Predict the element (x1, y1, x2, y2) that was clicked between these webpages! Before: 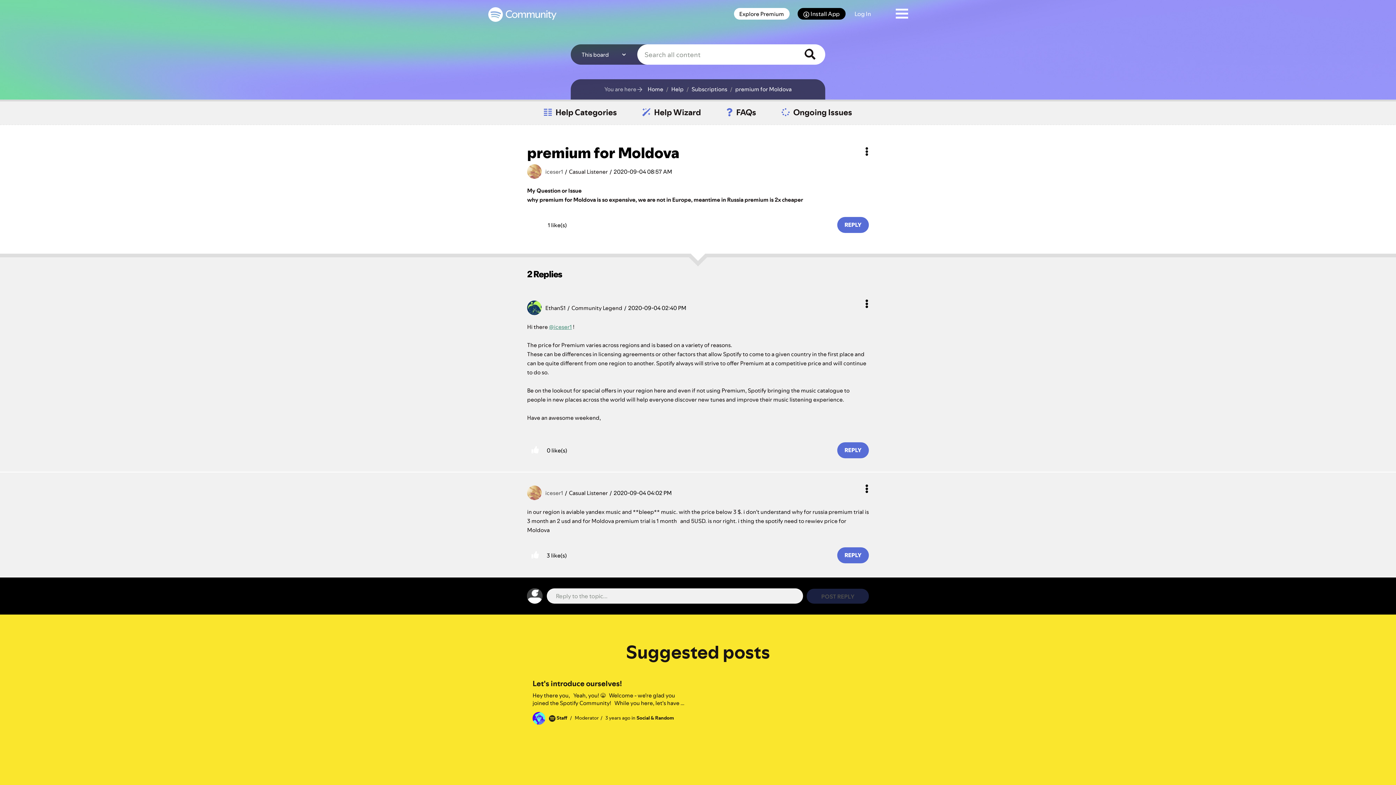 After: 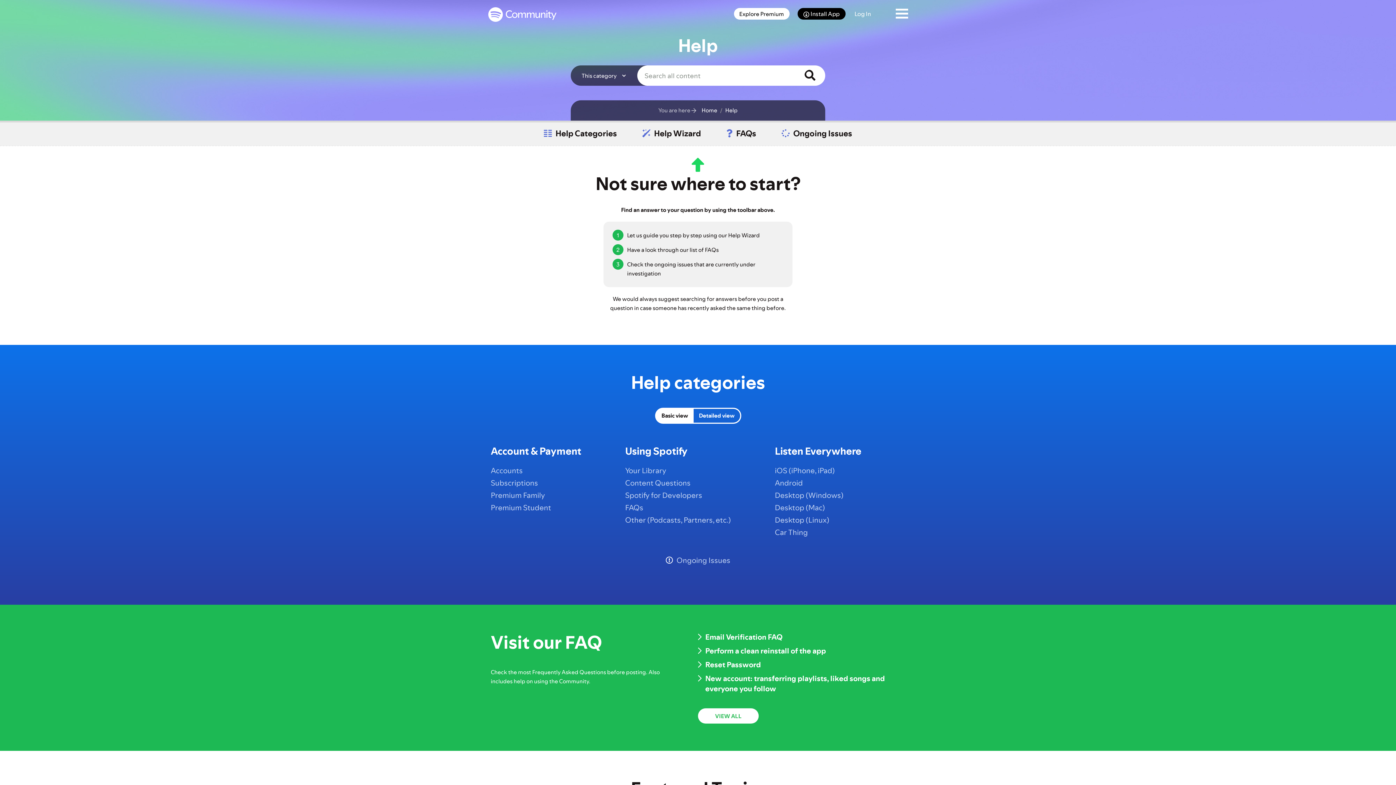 Action: bbox: (669, 84, 683, 94) label: Help